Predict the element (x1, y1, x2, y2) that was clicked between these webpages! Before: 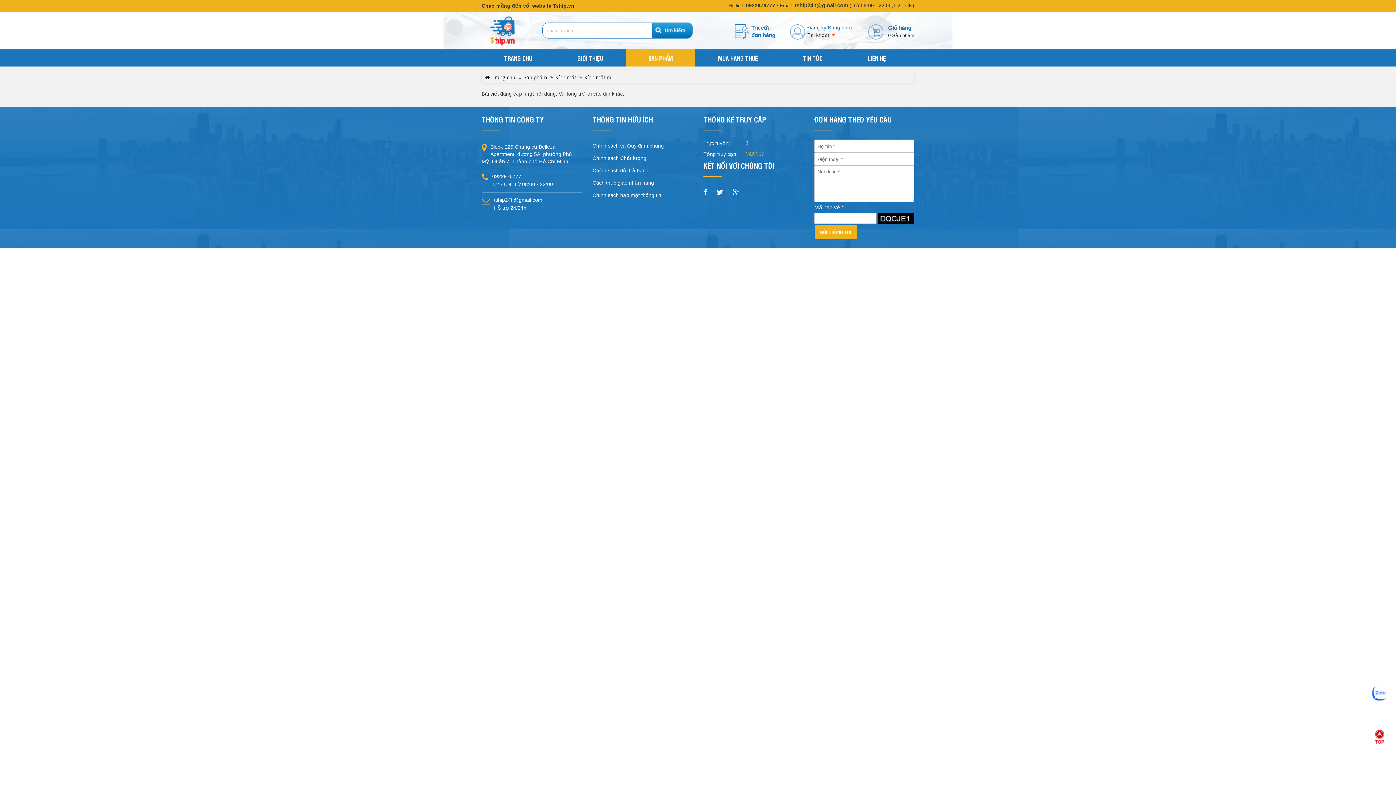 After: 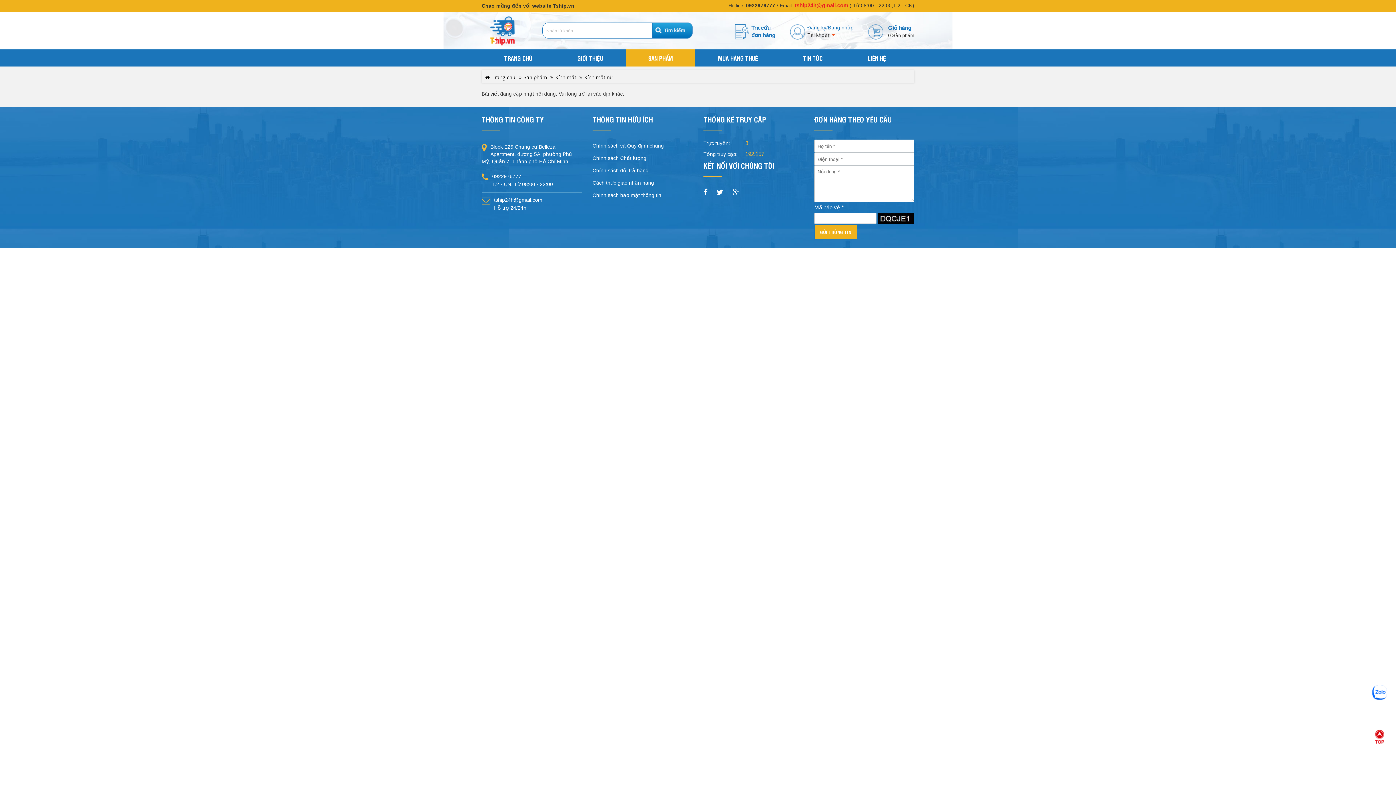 Action: label: tship24h@gmail.com bbox: (794, 1, 848, 9)